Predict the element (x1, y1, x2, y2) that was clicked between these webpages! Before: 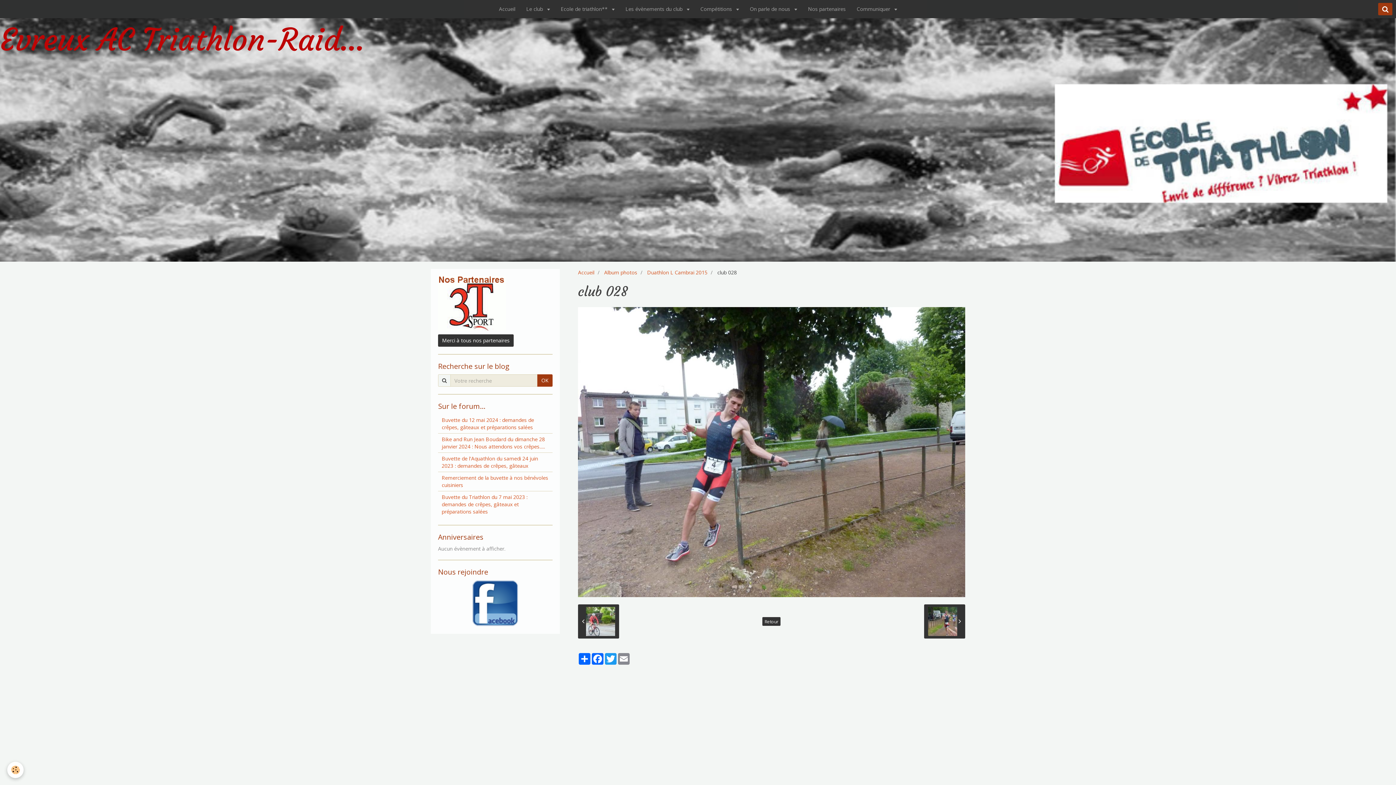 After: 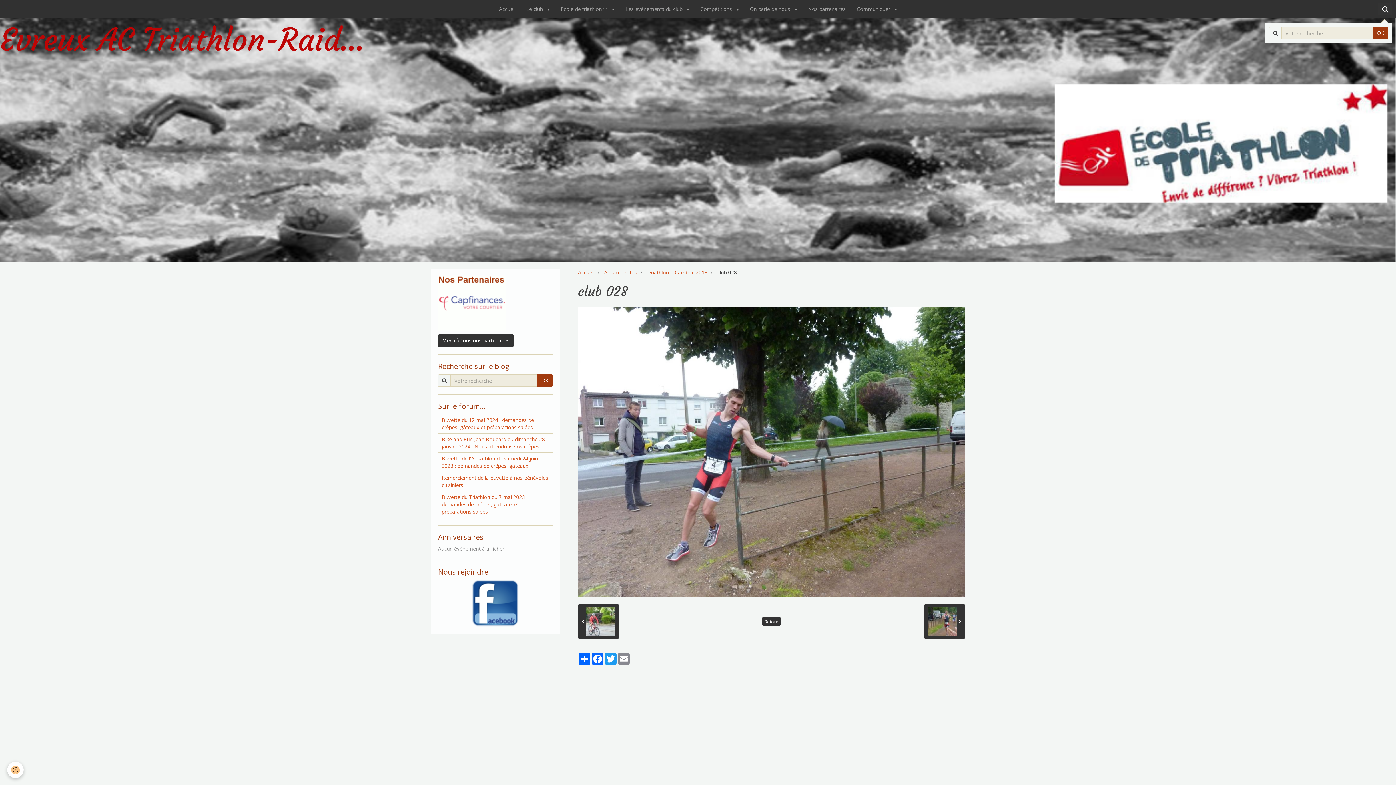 Action: bbox: (1378, 2, 1392, 15)